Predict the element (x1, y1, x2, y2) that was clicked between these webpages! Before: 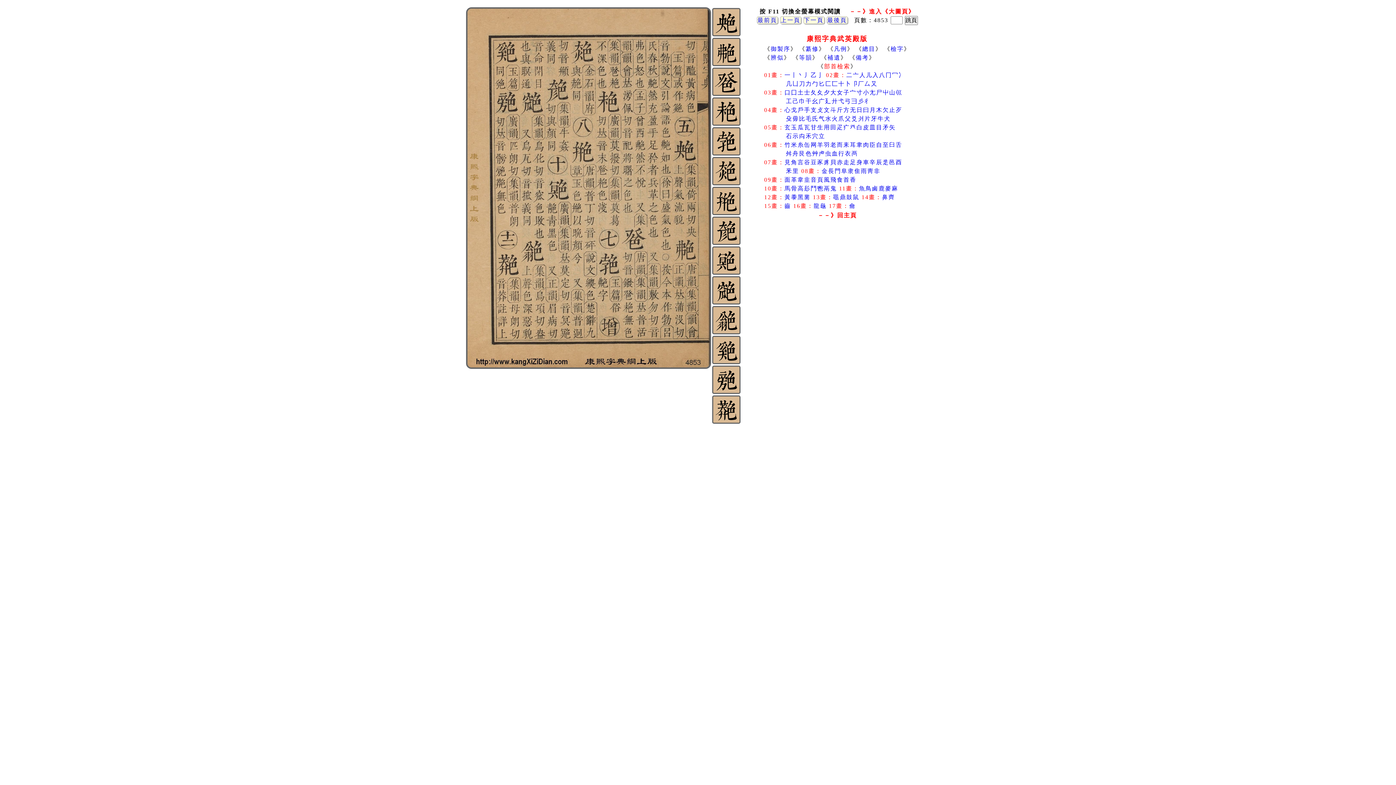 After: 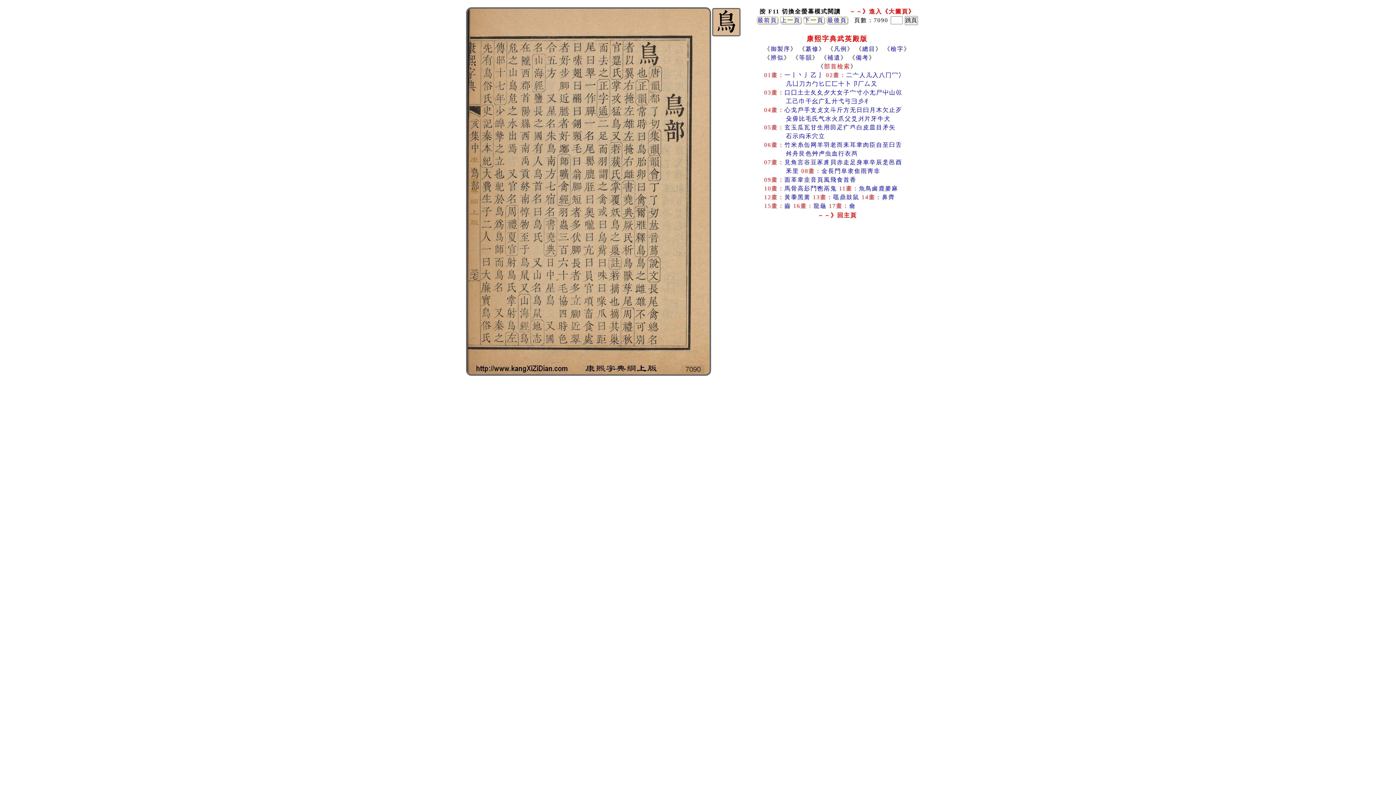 Action: label: 鳥 bbox: (865, 185, 872, 191)